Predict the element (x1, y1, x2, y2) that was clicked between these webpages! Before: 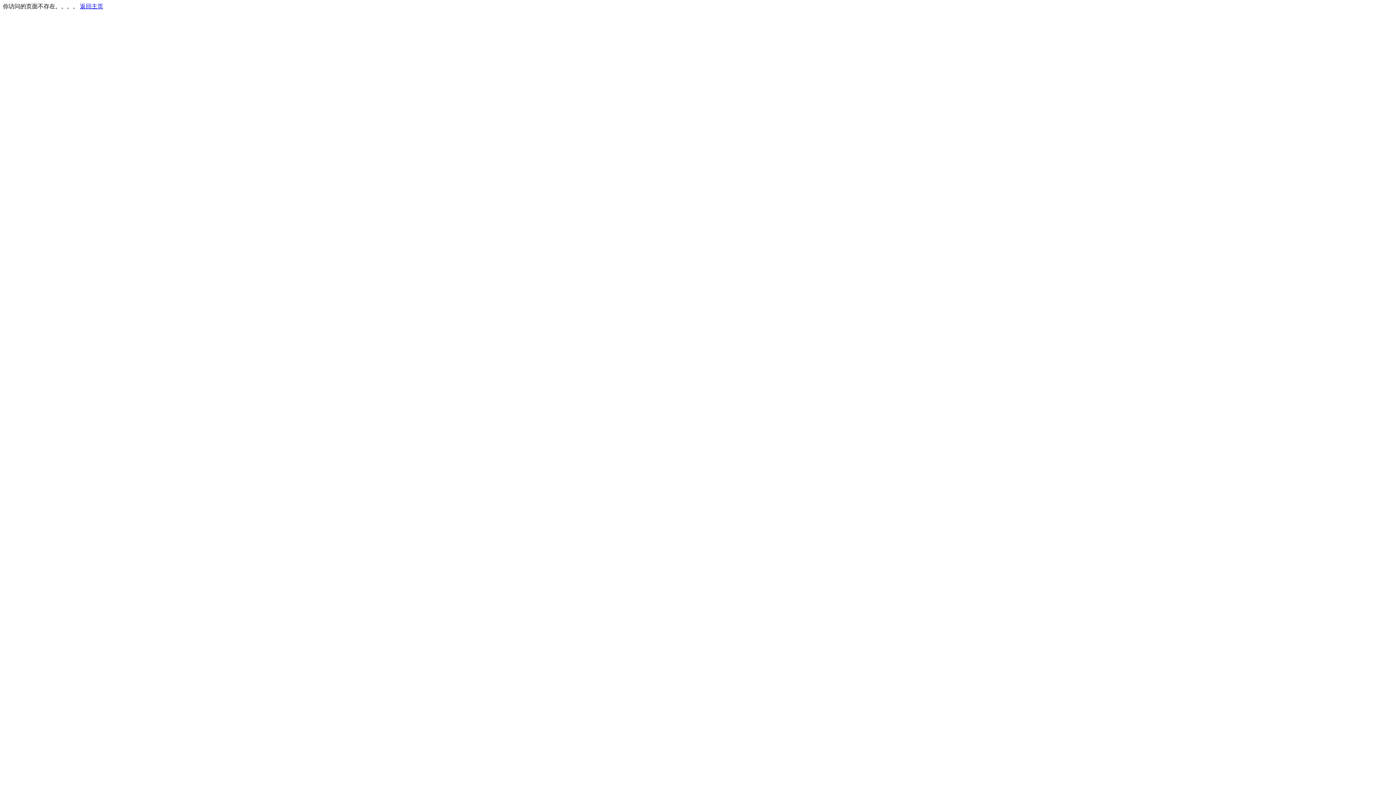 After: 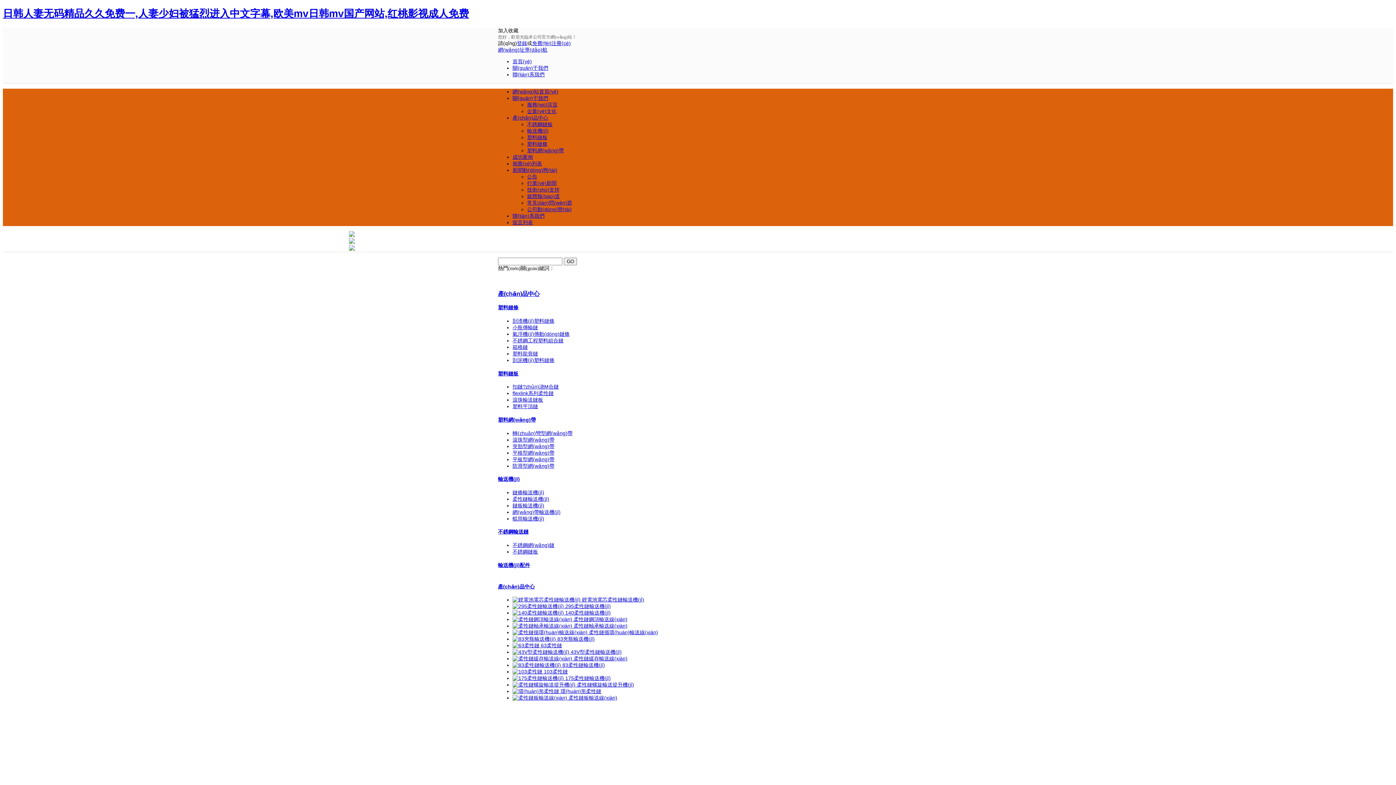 Action: label: 返回主页 bbox: (80, 3, 103, 9)